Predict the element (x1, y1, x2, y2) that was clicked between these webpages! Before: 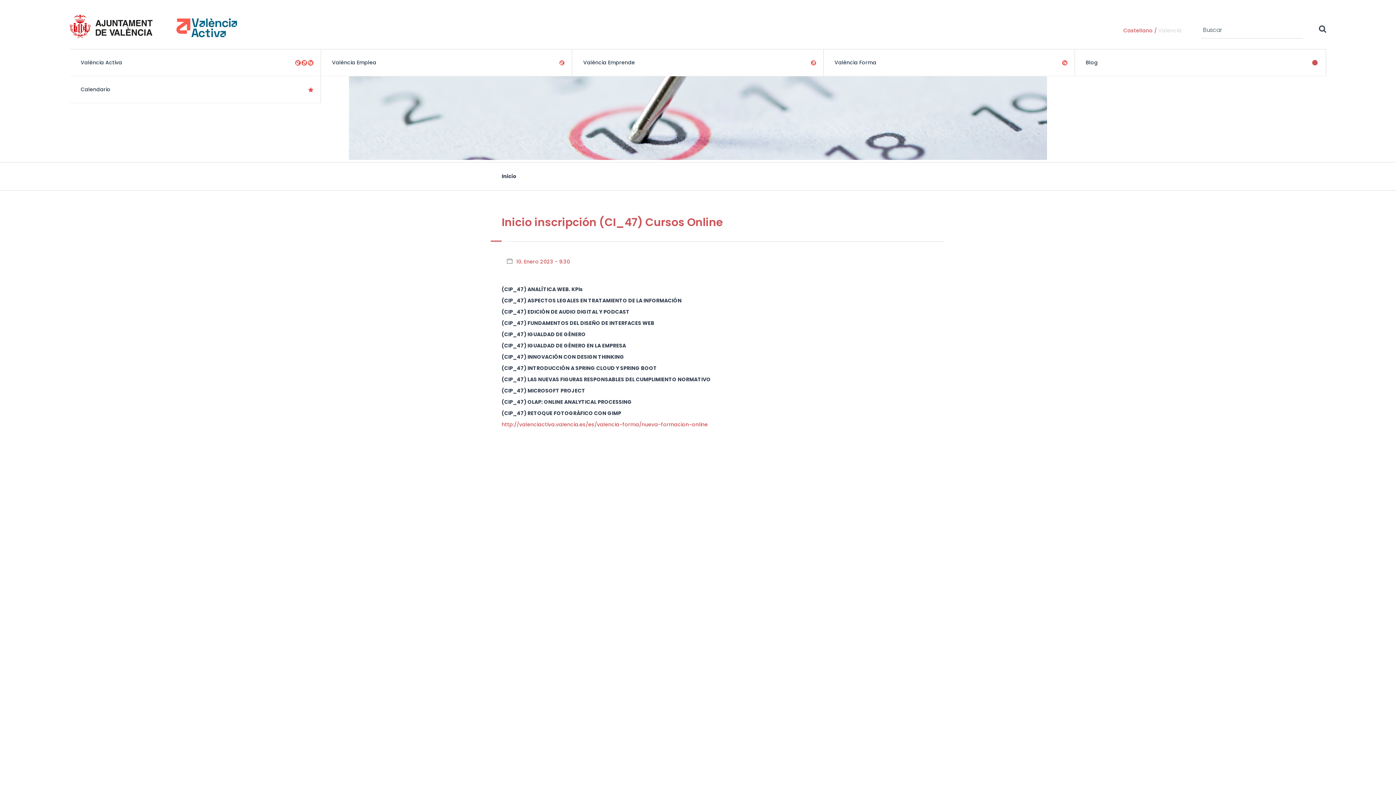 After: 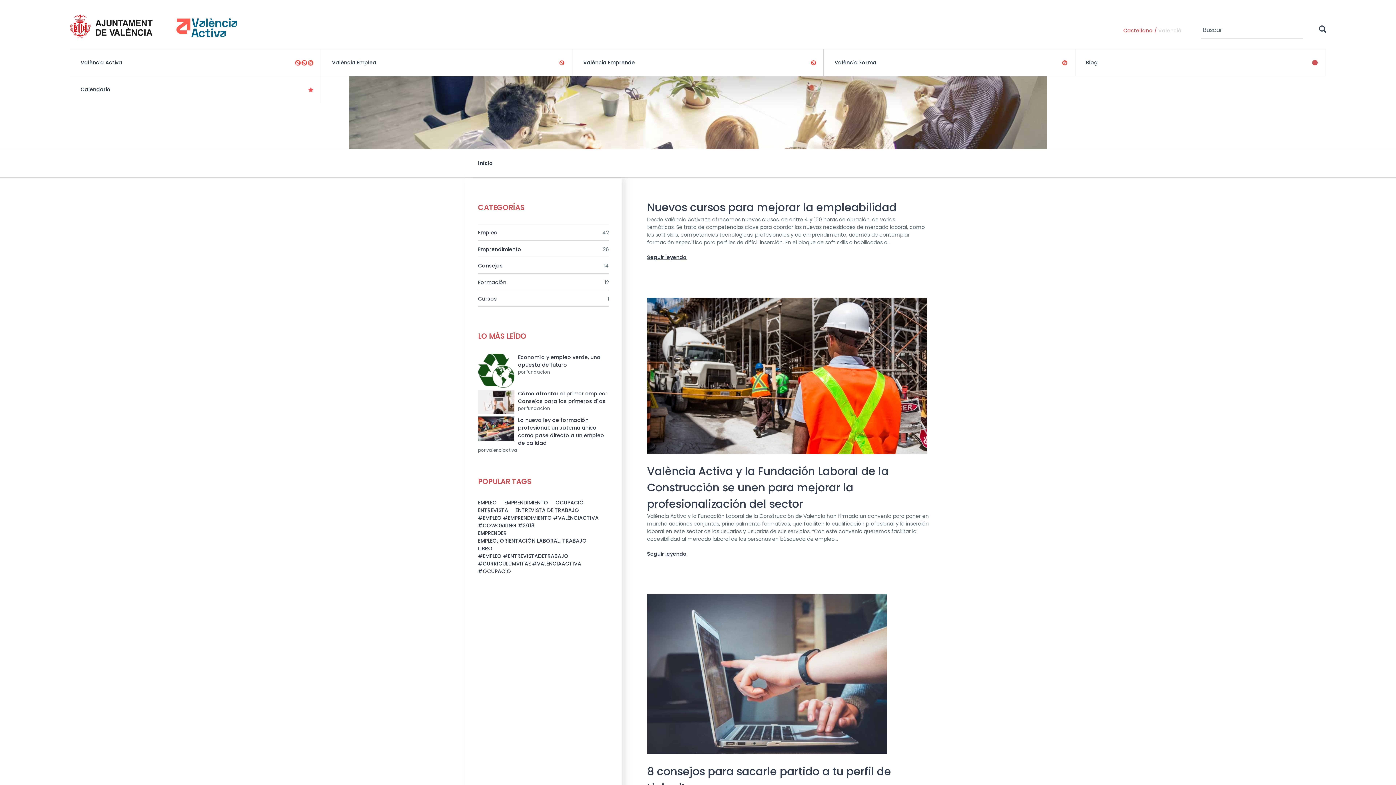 Action: label: Blog bbox: (1075, 49, 1326, 76)